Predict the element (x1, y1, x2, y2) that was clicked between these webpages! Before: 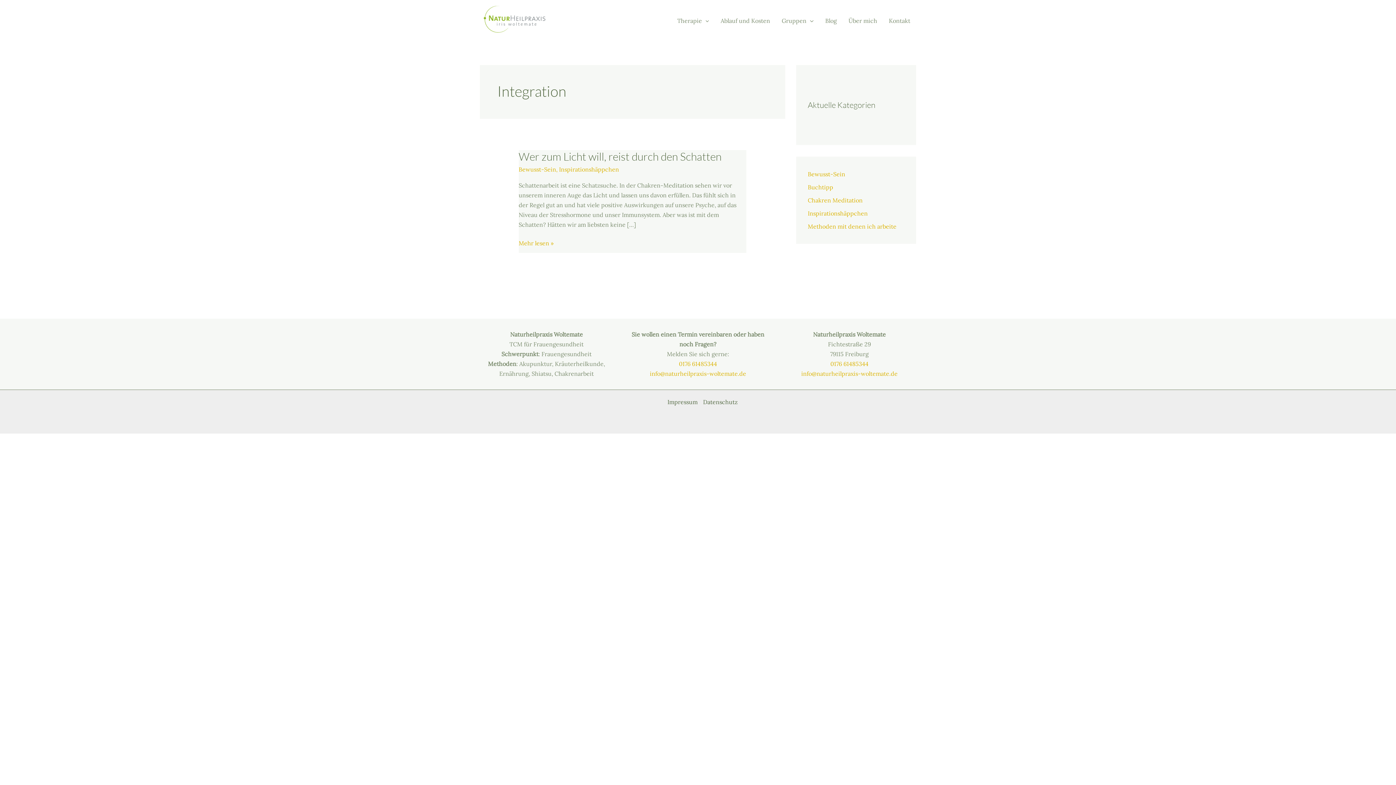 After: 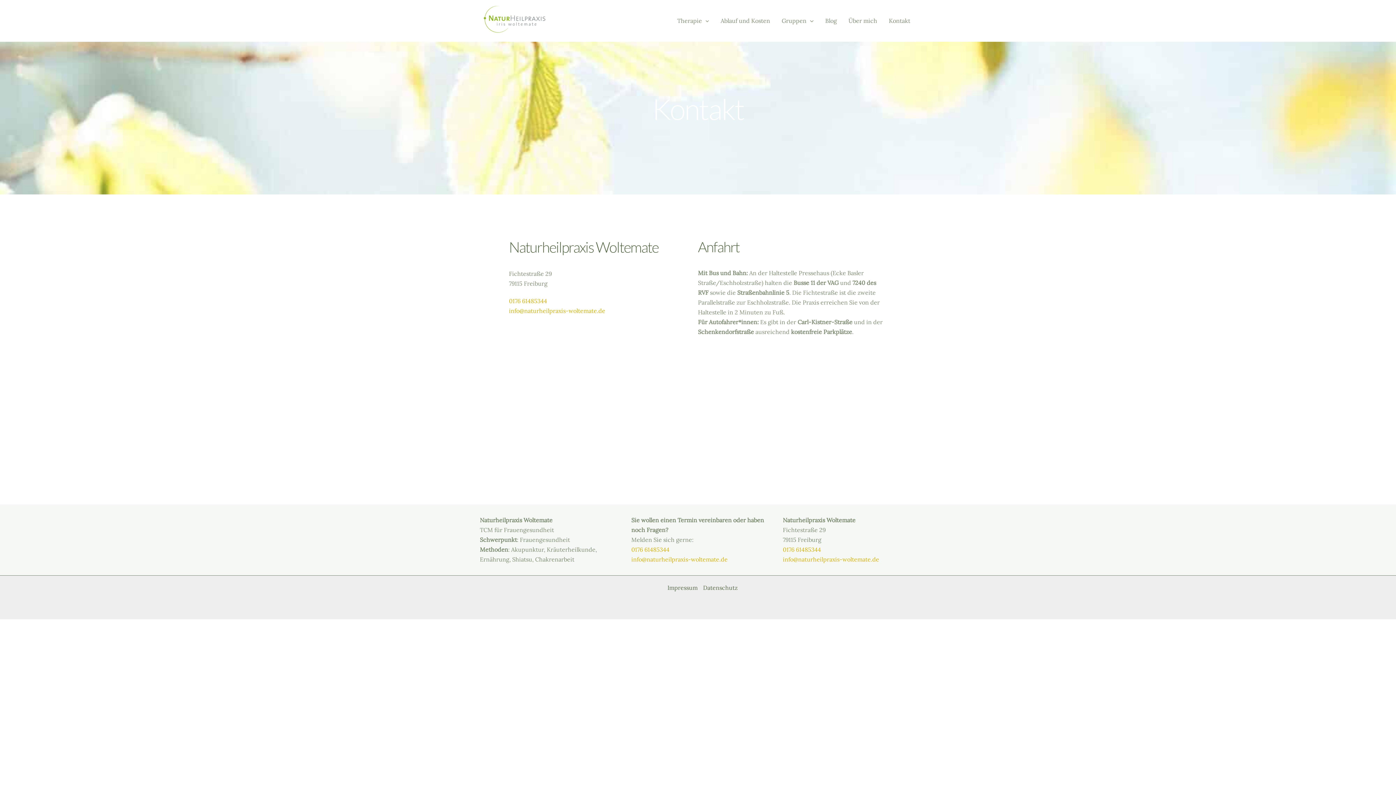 Action: label: Kontakt bbox: (883, 9, 916, 32)